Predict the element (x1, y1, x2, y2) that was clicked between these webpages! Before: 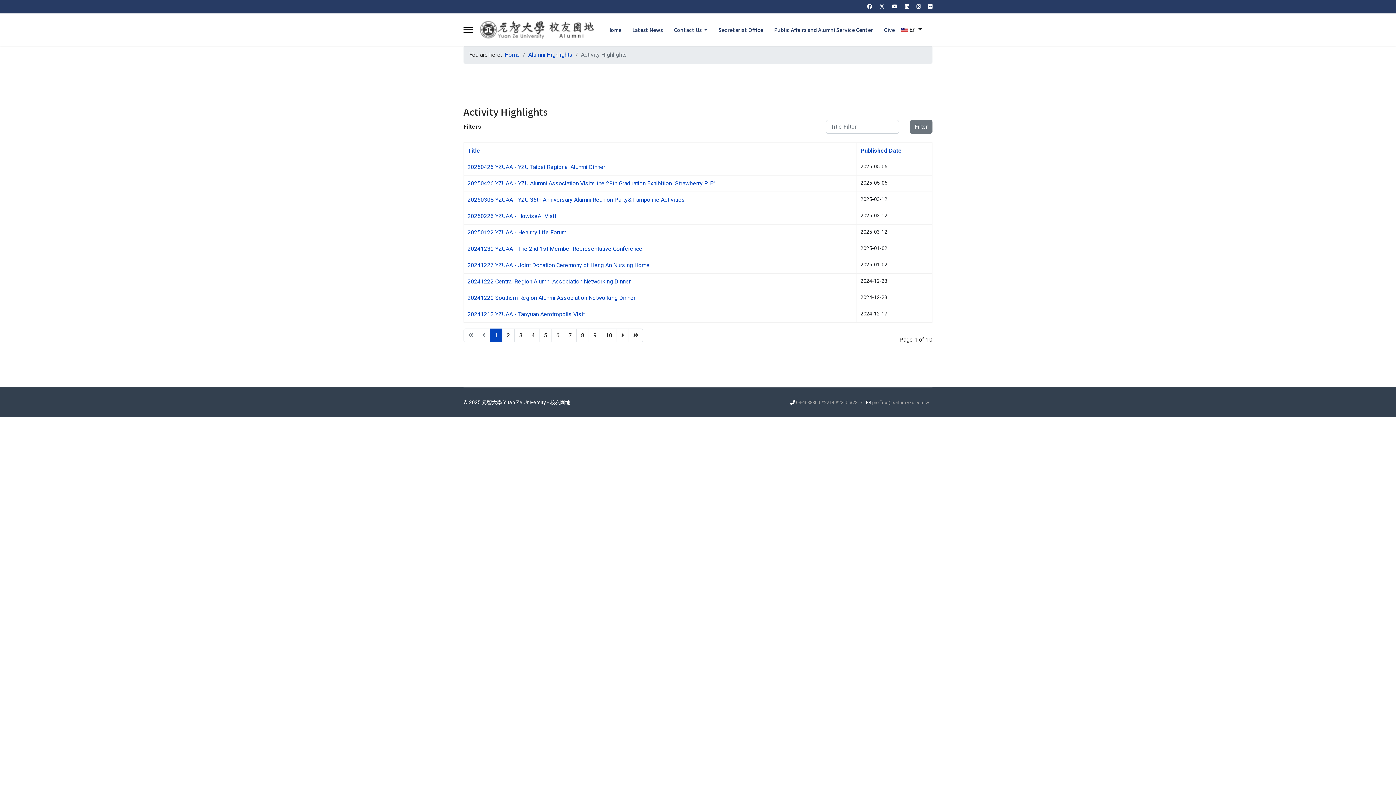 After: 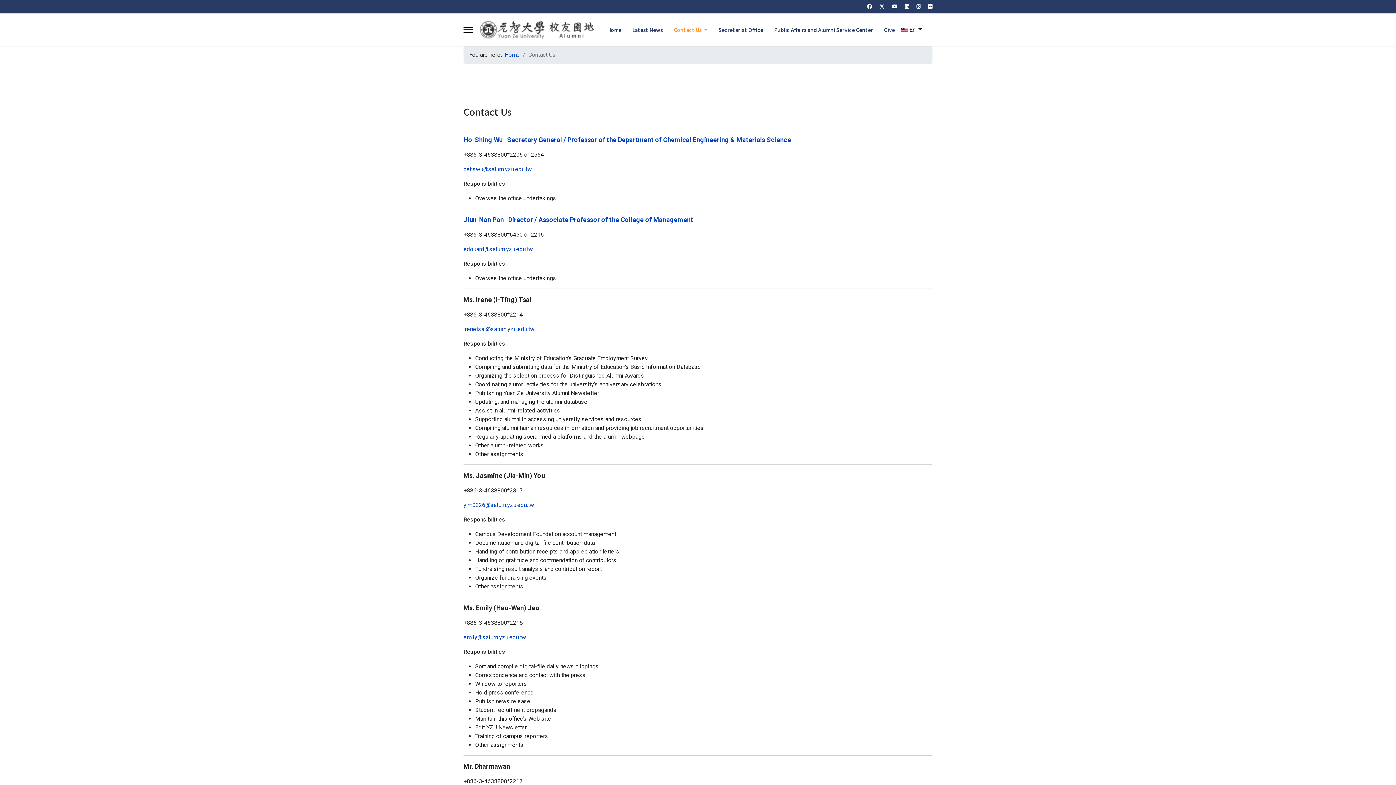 Action: bbox: (668, 13, 713, 46) label: Contact Us